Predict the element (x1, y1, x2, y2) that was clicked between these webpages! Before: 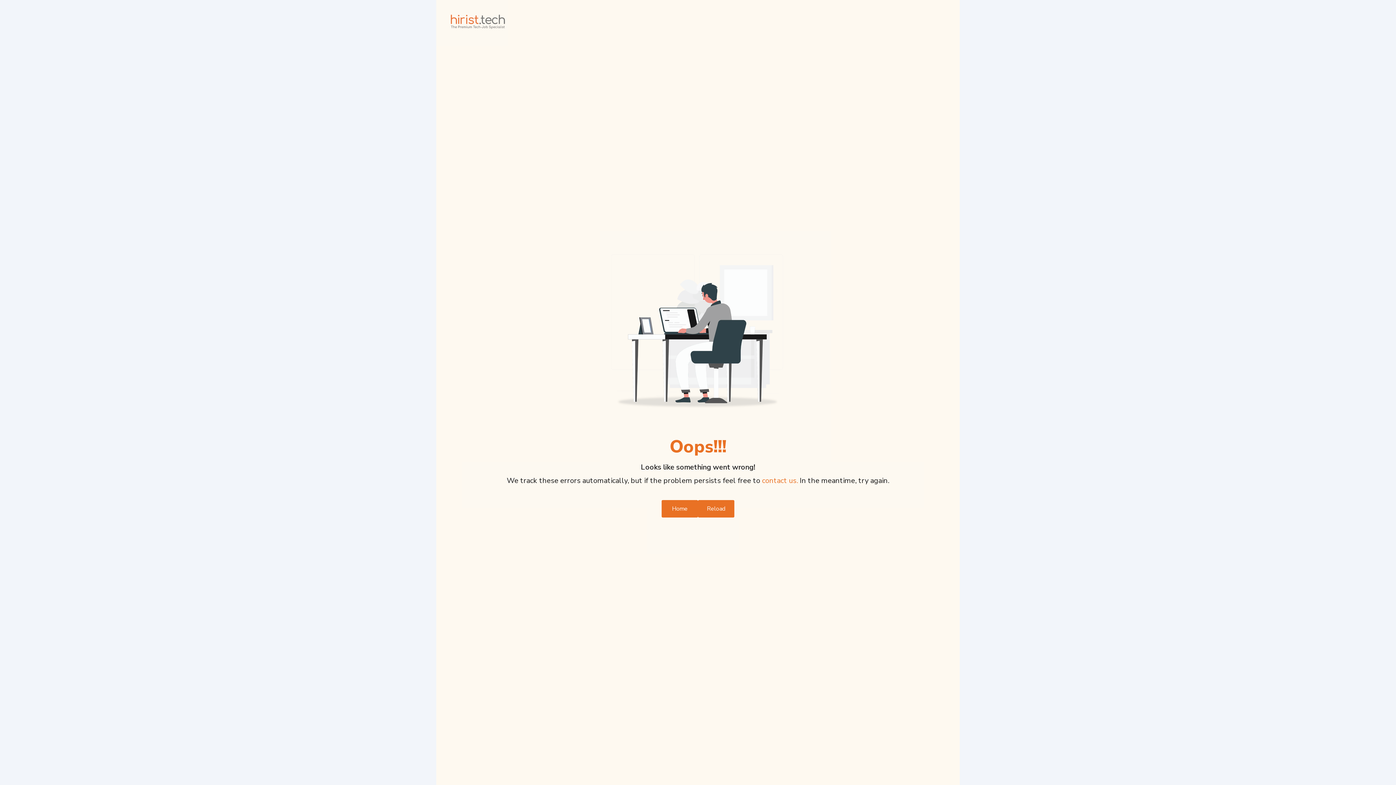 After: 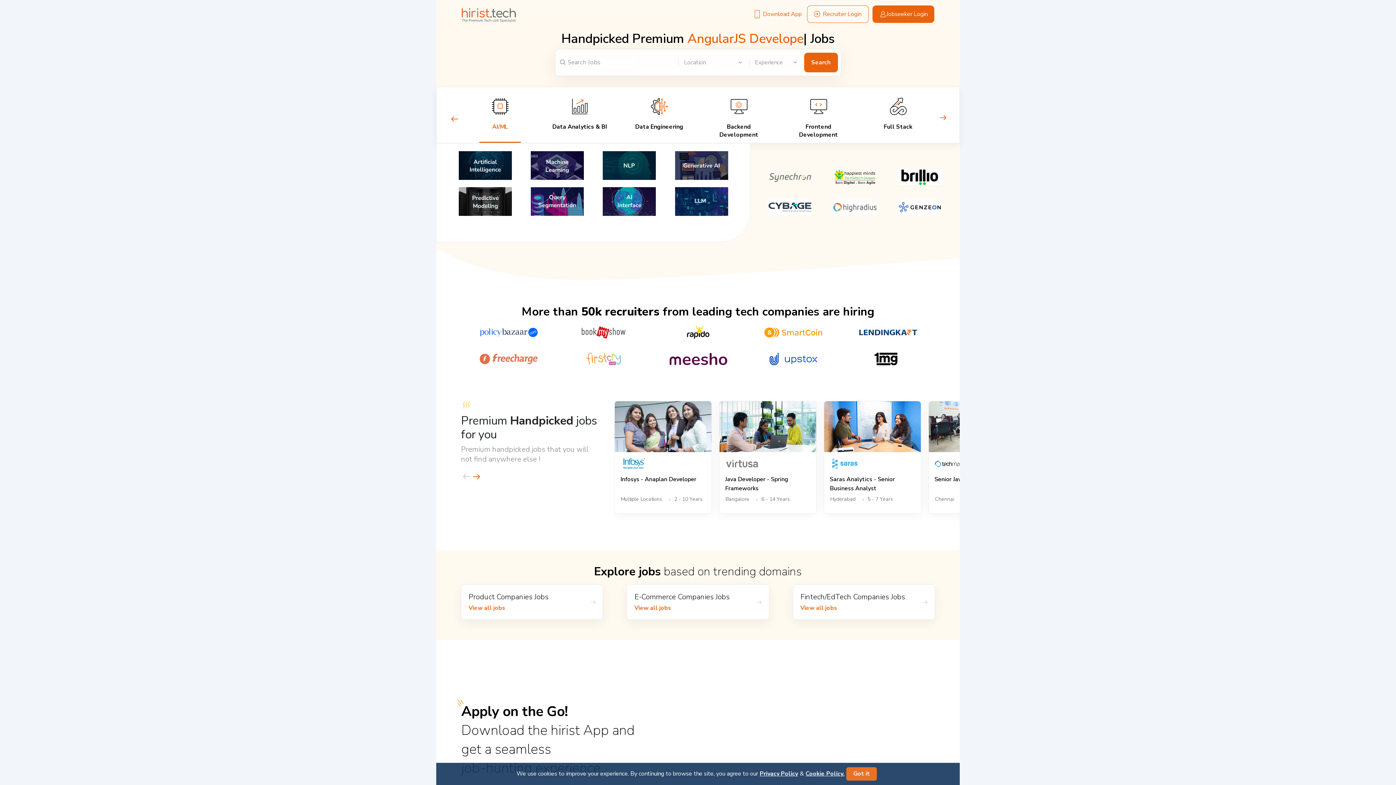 Action: bbox: (661, 500, 698, 517) label: Home